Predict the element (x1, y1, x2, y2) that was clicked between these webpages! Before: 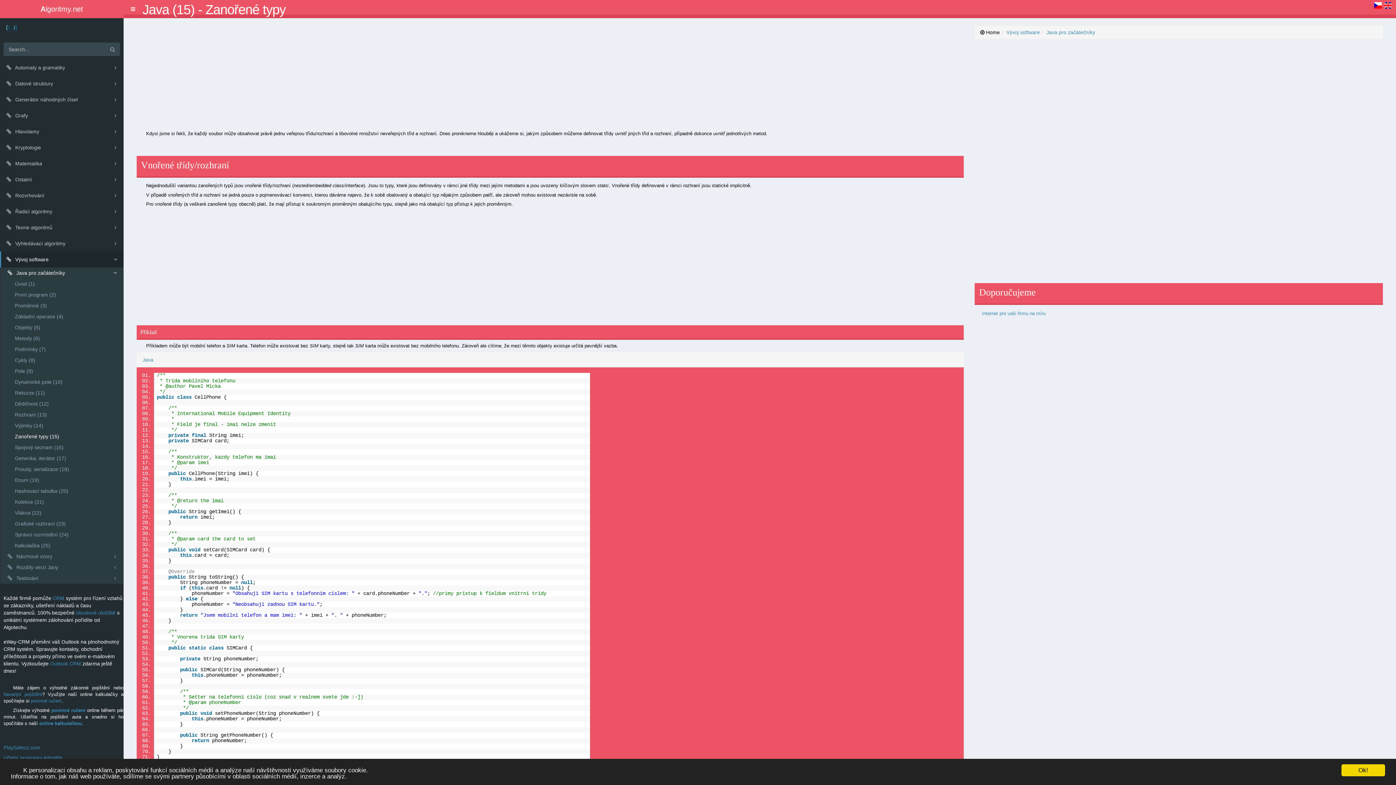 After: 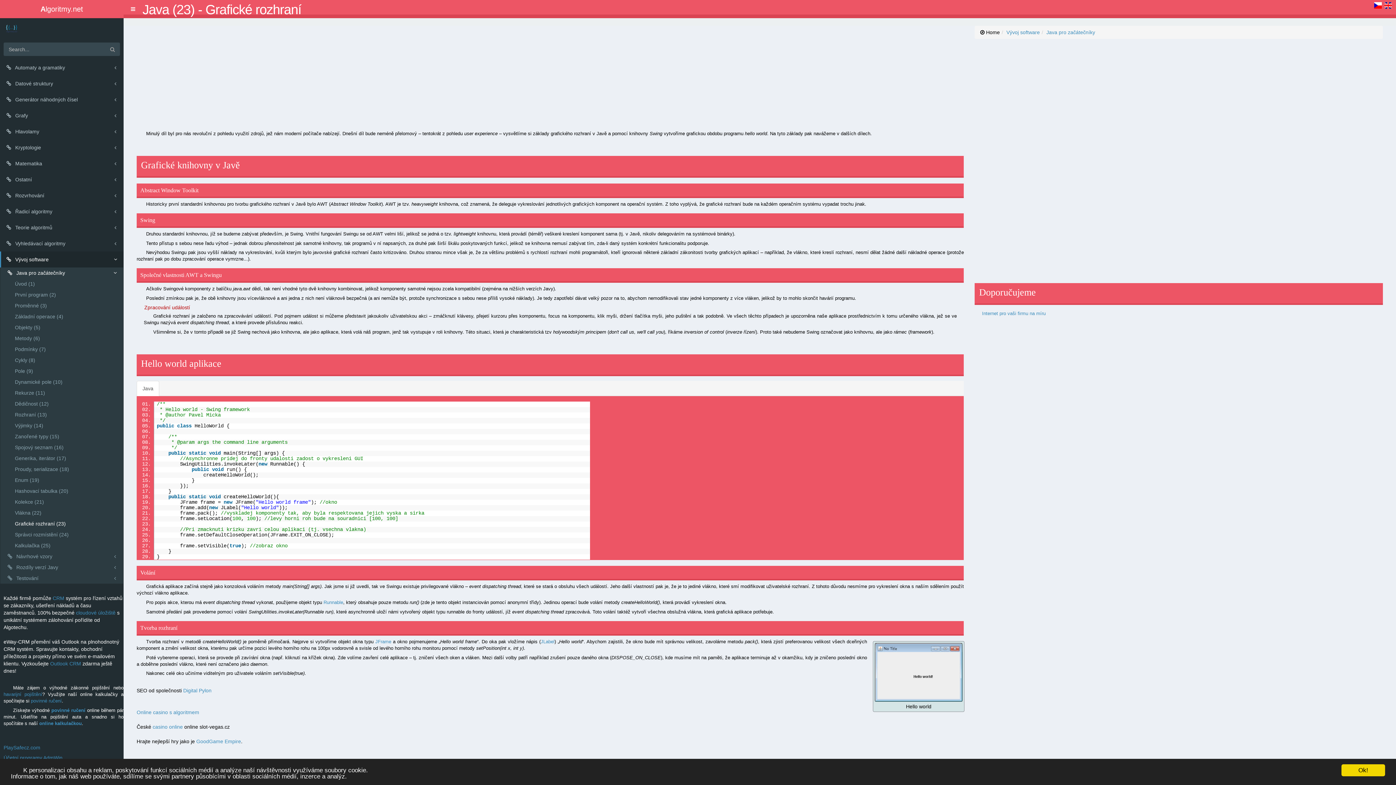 Action: bbox: (9, 518, 123, 529) label: Grafické rozhraní (23)